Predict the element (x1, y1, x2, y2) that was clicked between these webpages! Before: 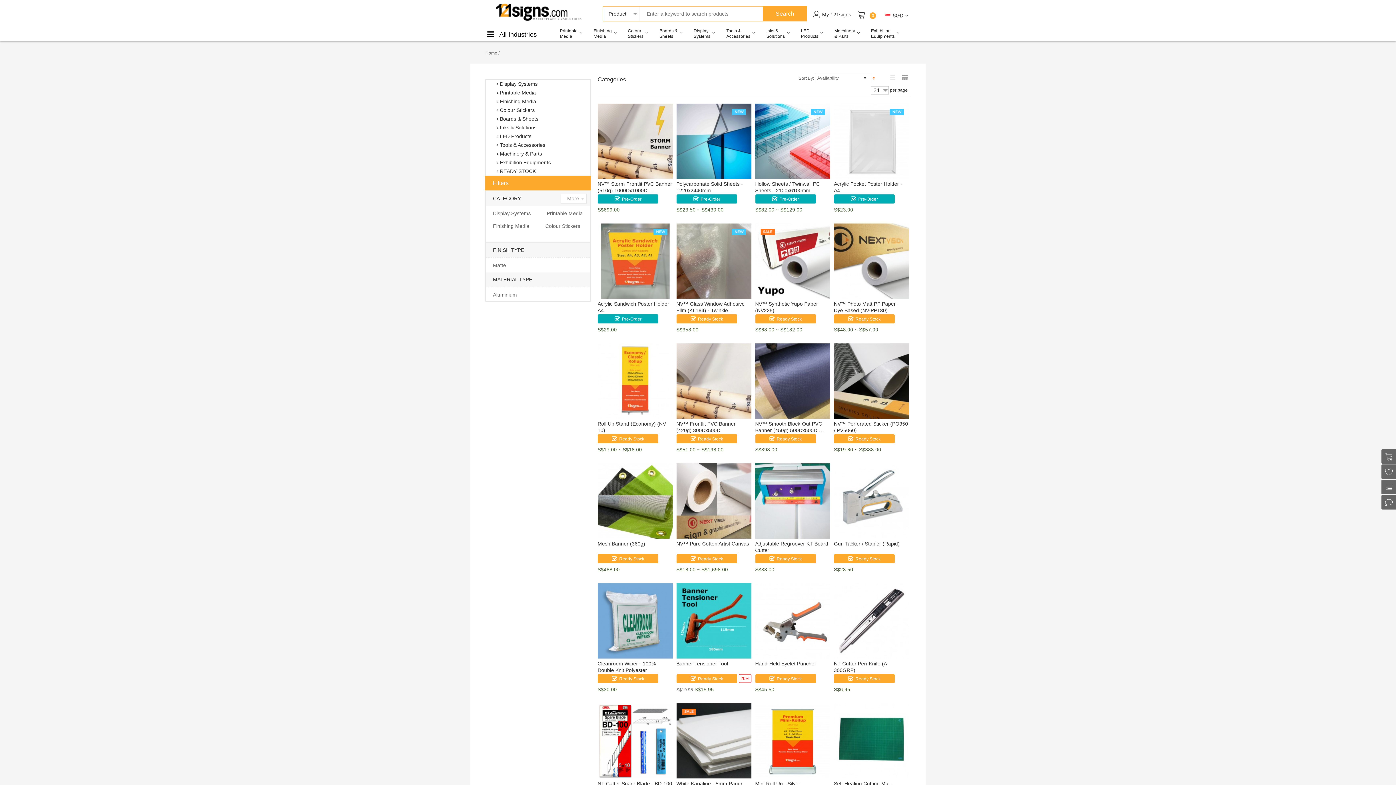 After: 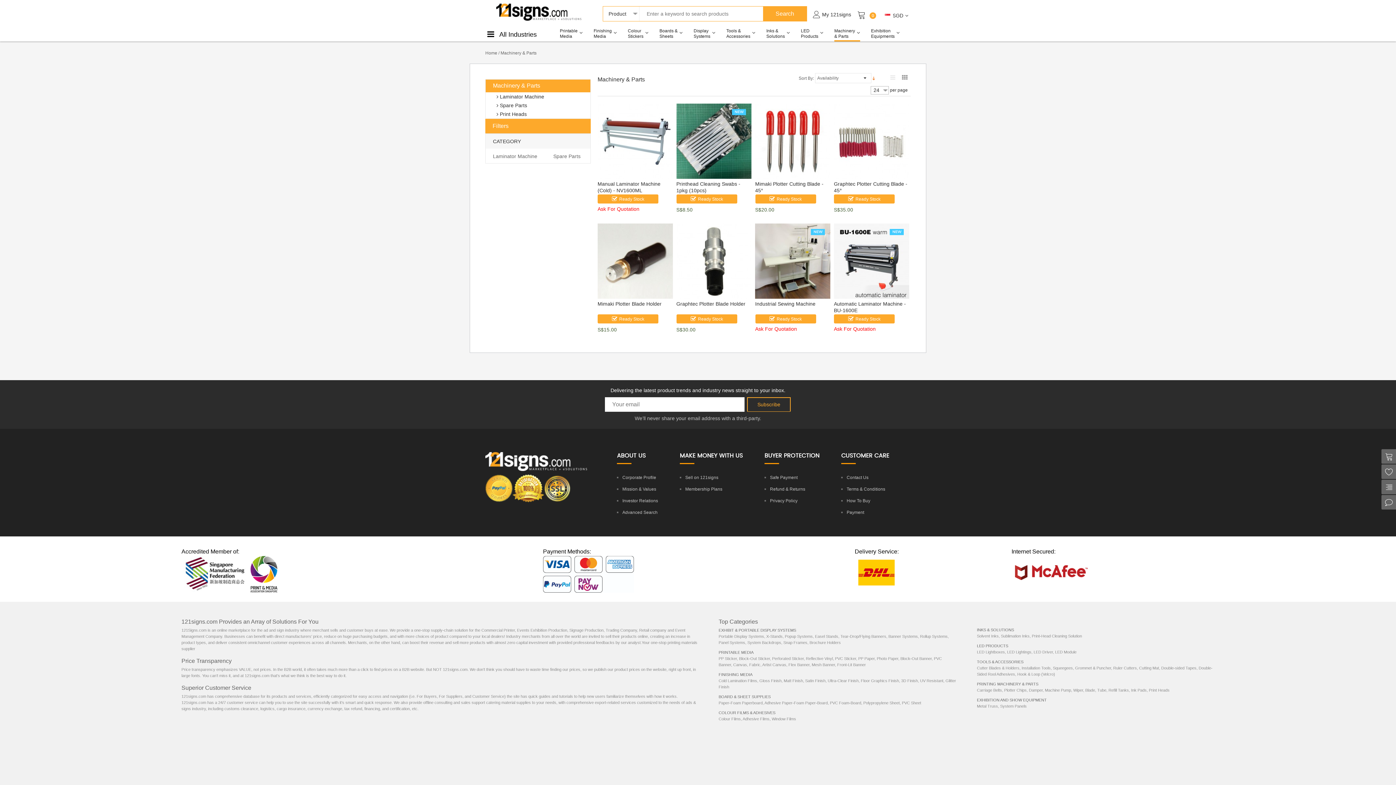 Action: label: Machinery
& Parts bbox: (834, 27, 860, 41)